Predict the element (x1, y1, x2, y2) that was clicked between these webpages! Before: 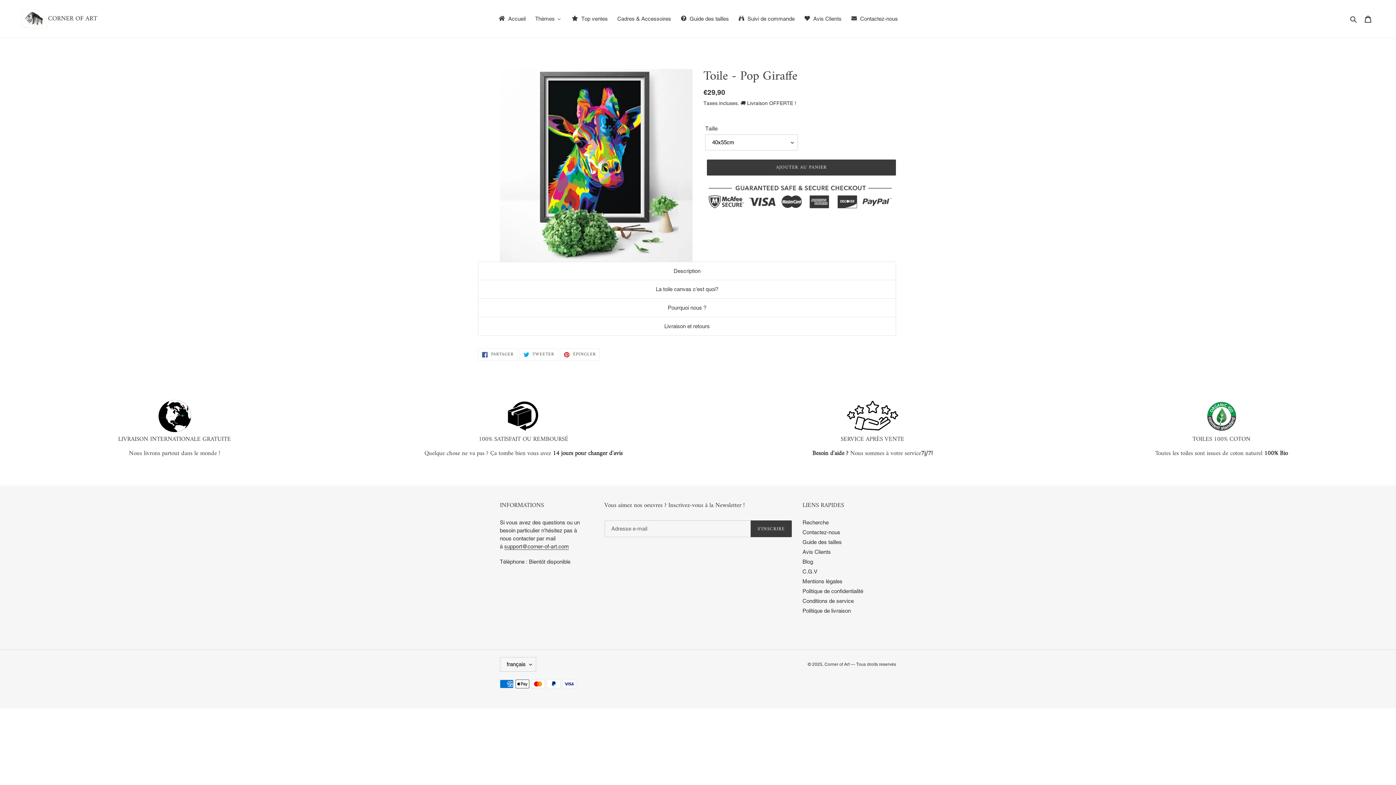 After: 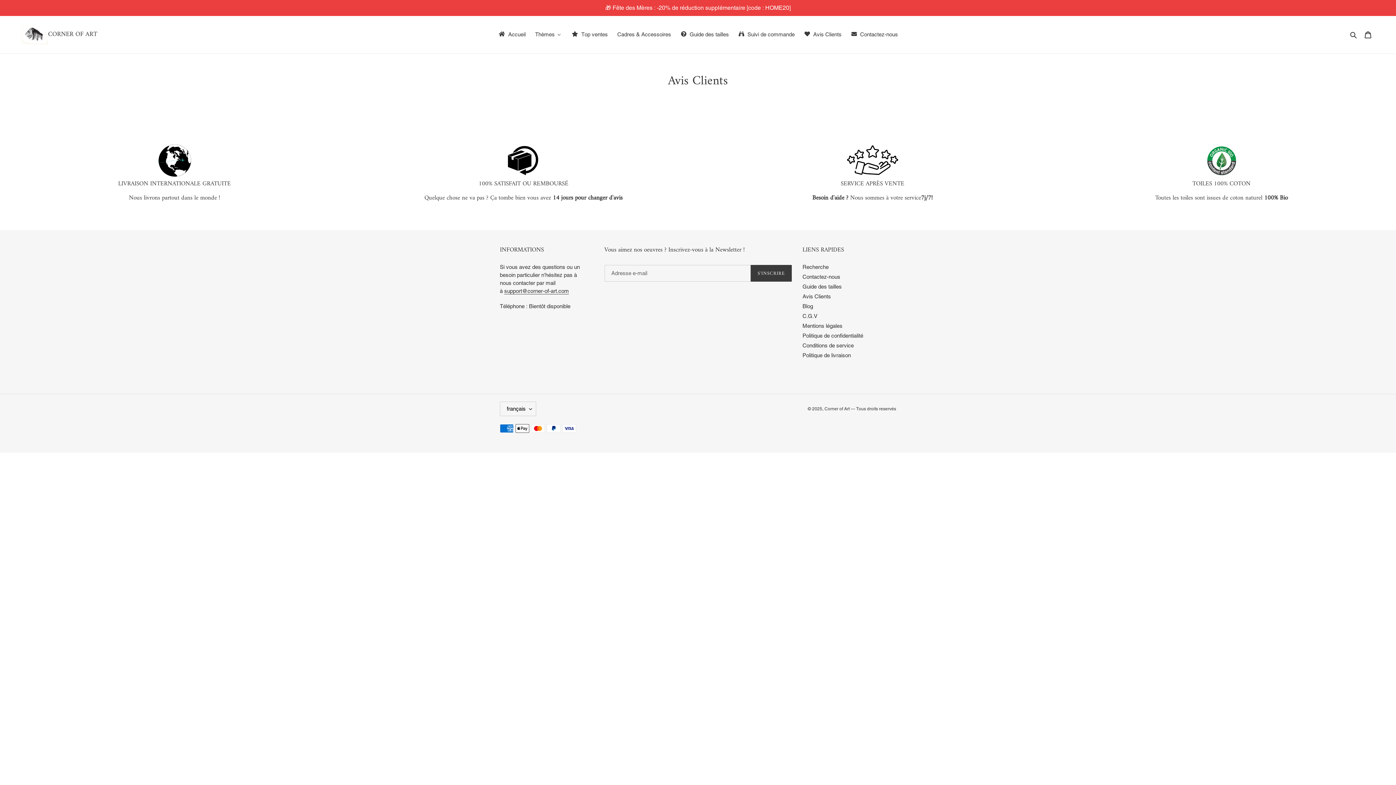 Action: bbox: (802, 549, 831, 555) label: Avis Clients